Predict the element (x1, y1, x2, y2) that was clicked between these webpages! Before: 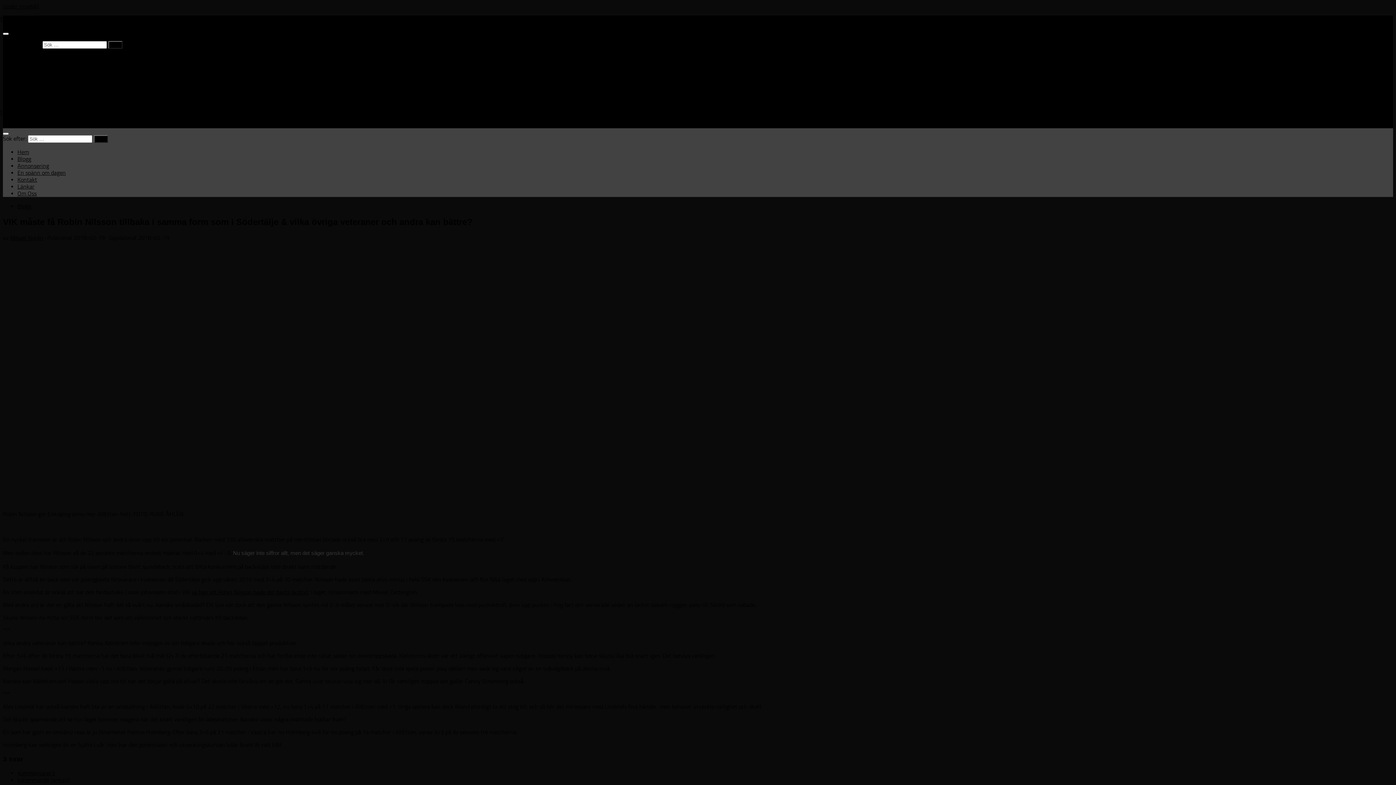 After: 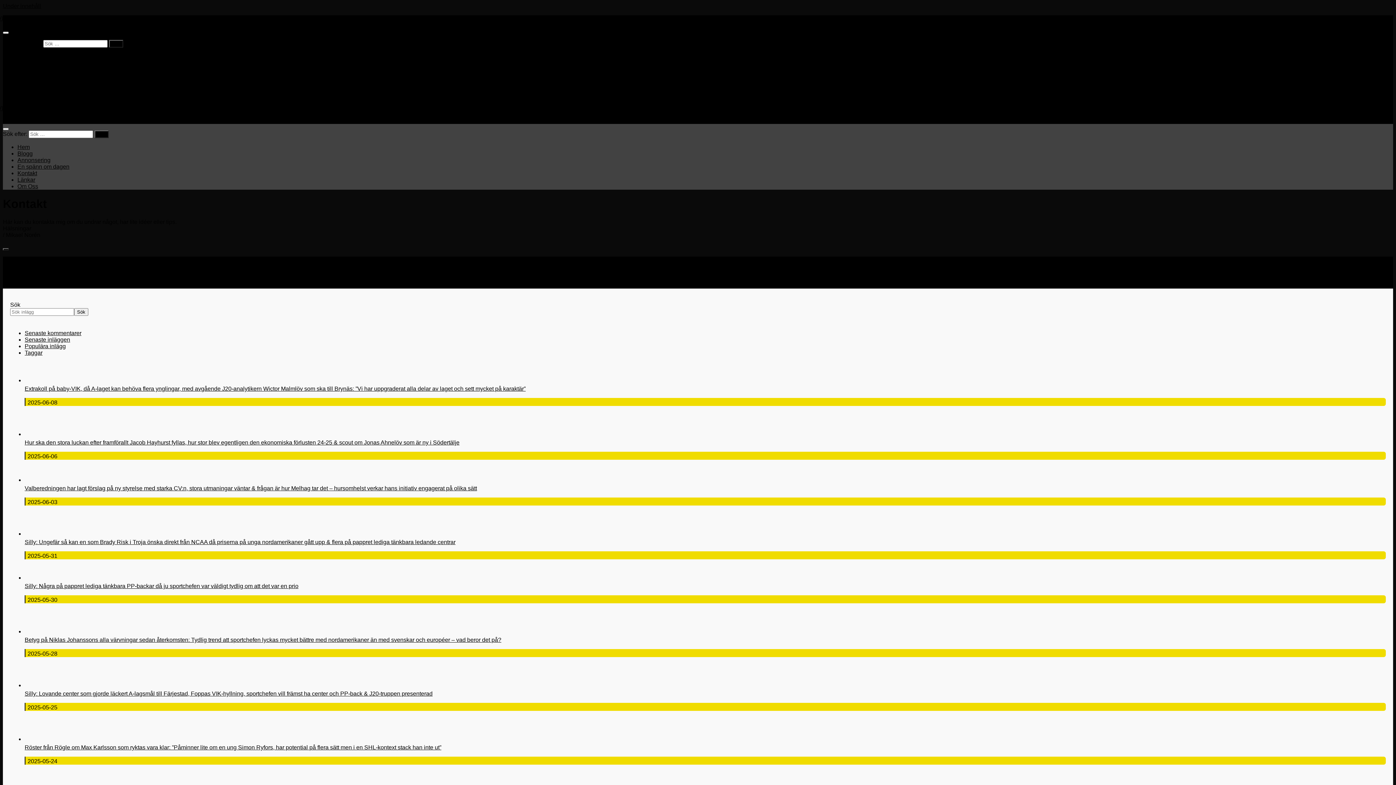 Action: bbox: (17, 82, 37, 89) label: Kontakt